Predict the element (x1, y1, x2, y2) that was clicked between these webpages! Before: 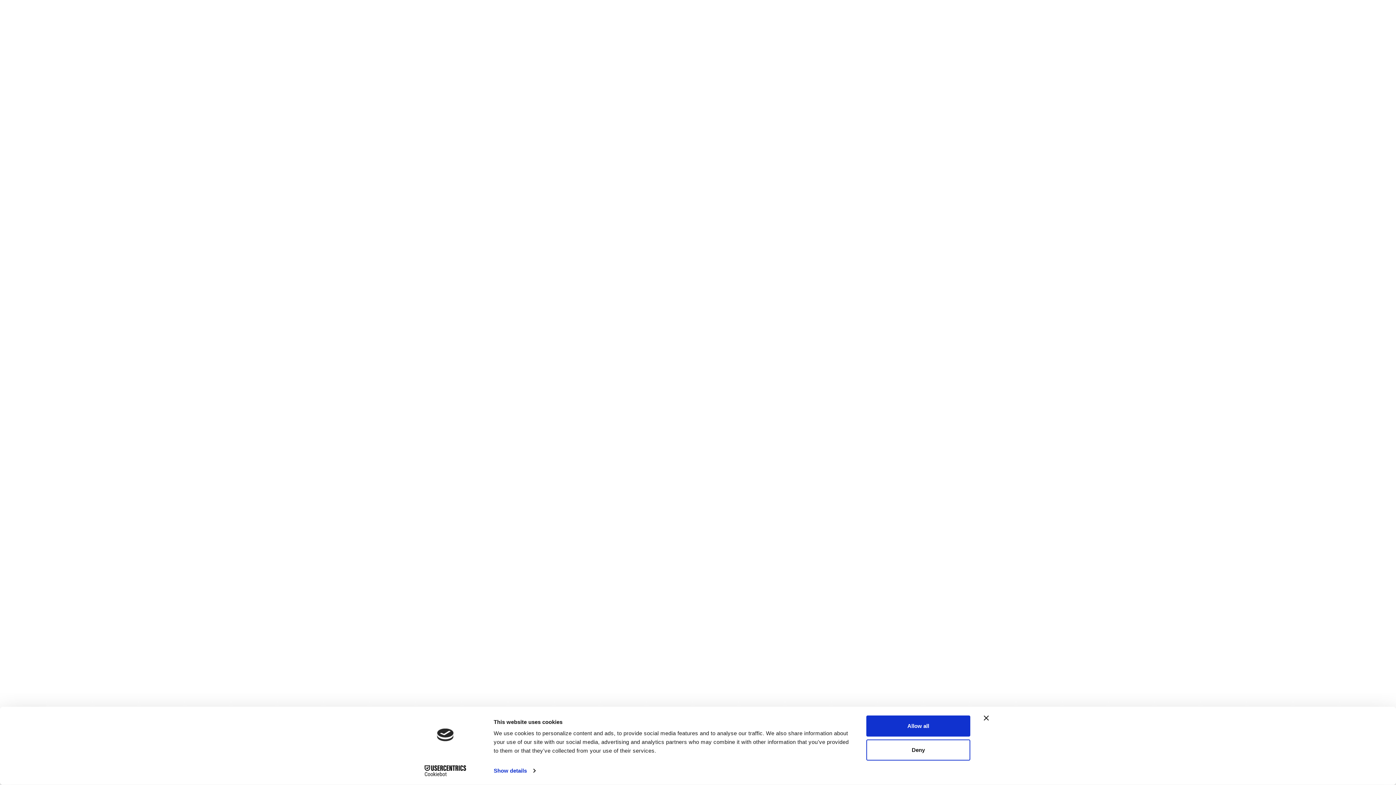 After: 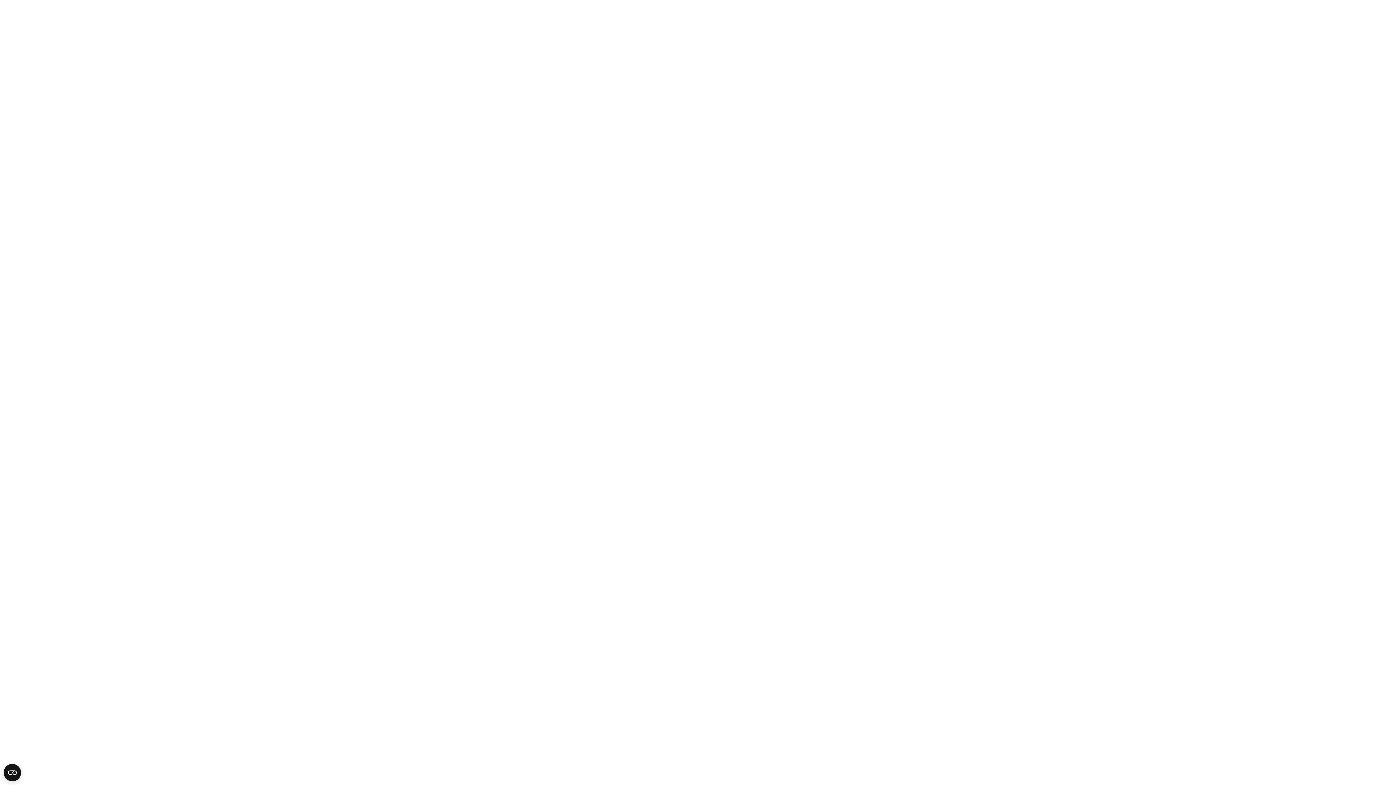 Action: bbox: (866, 739, 970, 760) label: Deny